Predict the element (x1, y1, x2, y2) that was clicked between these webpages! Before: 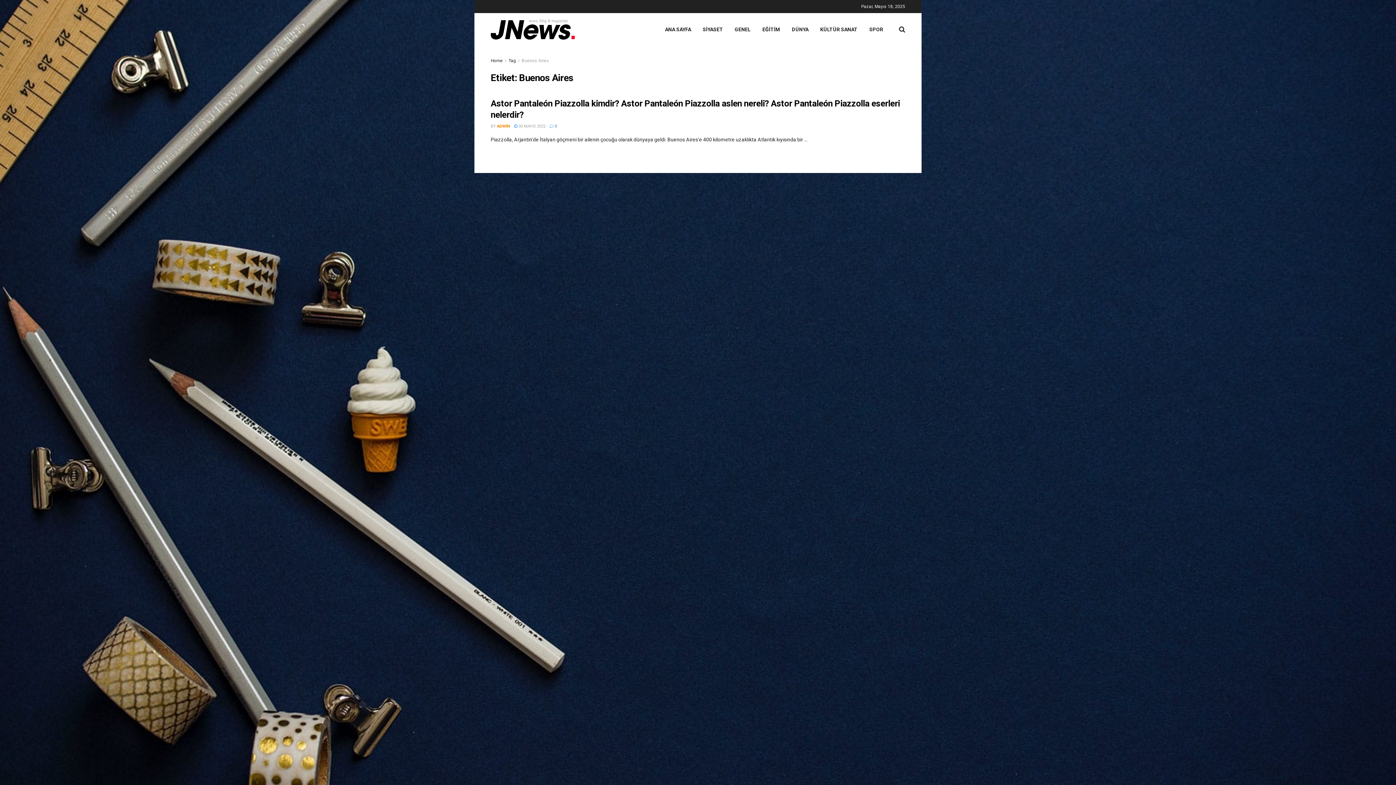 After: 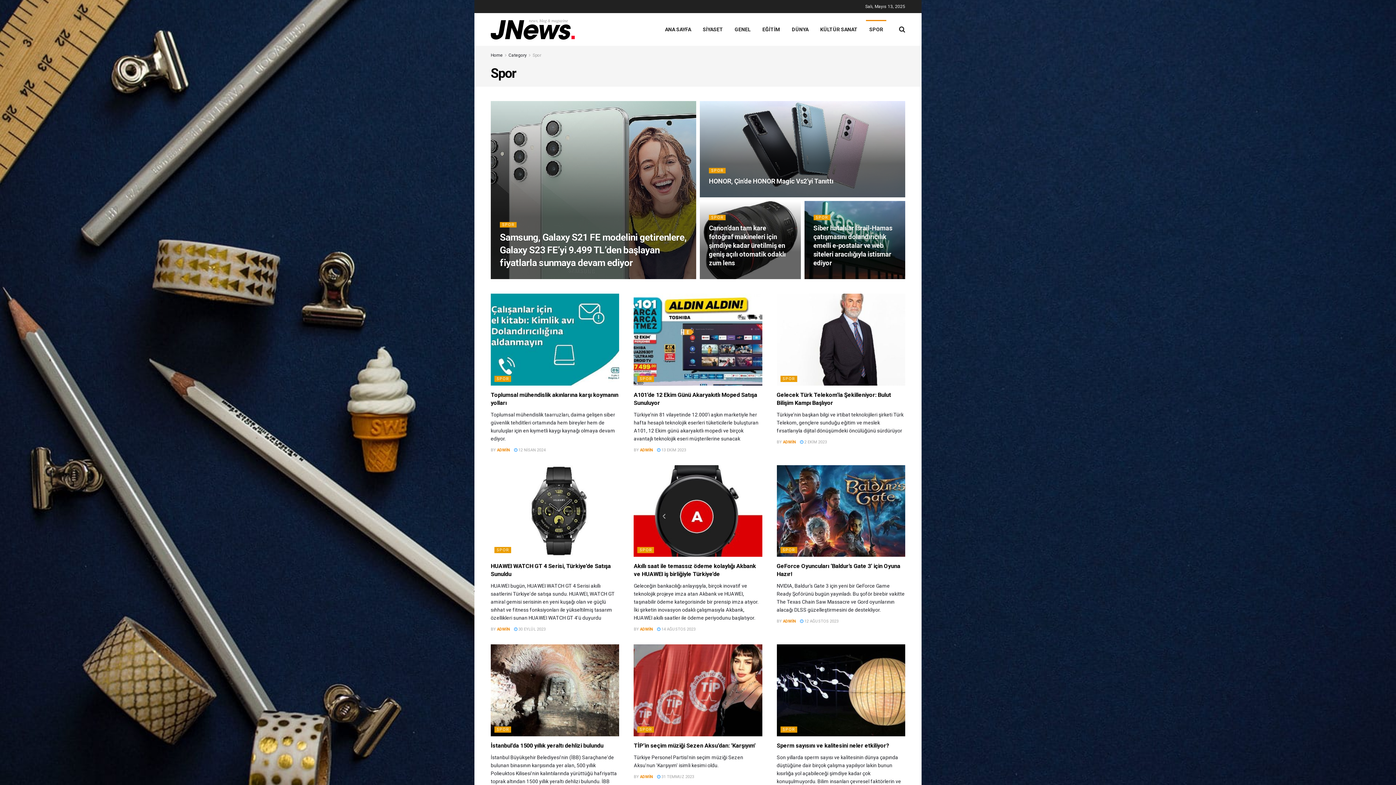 Action: bbox: (863, 20, 889, 38) label: SPOR